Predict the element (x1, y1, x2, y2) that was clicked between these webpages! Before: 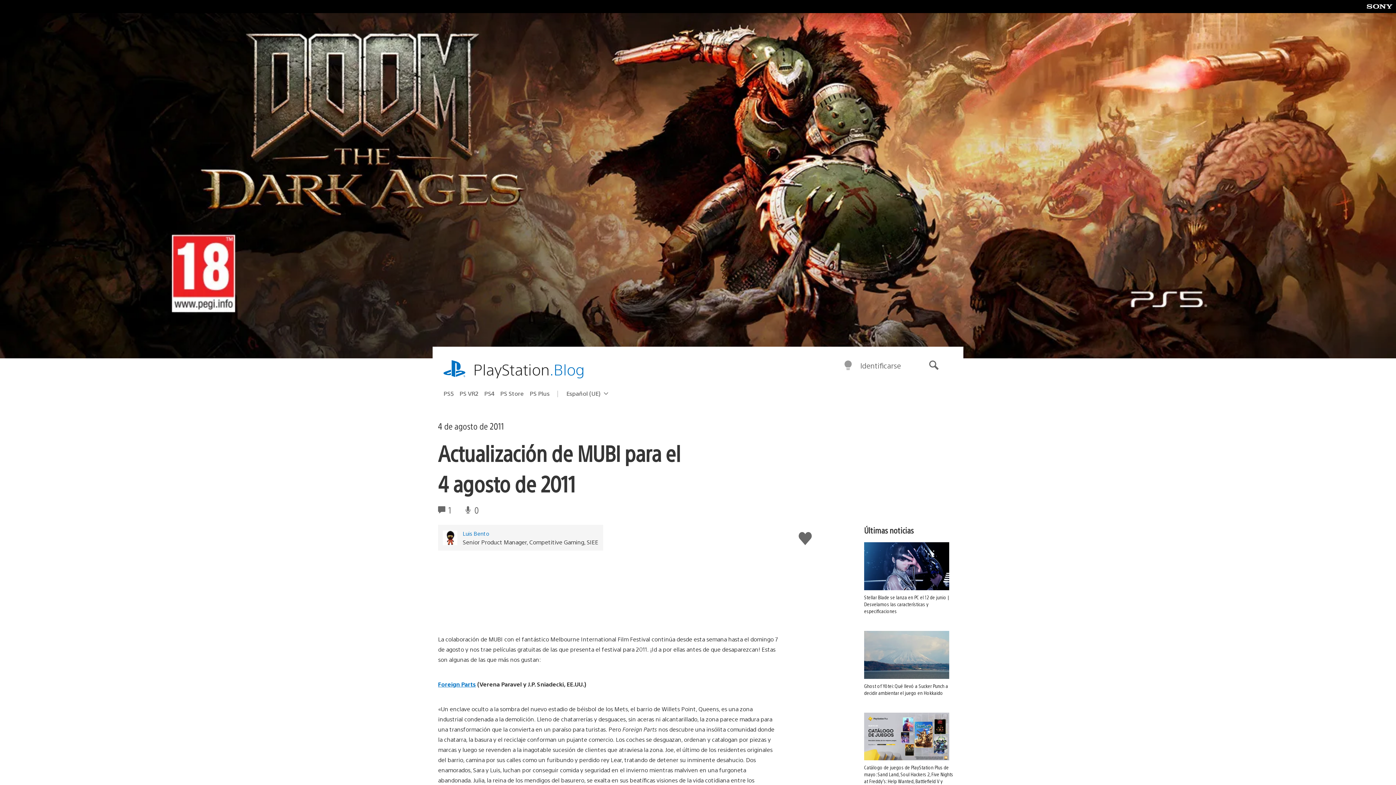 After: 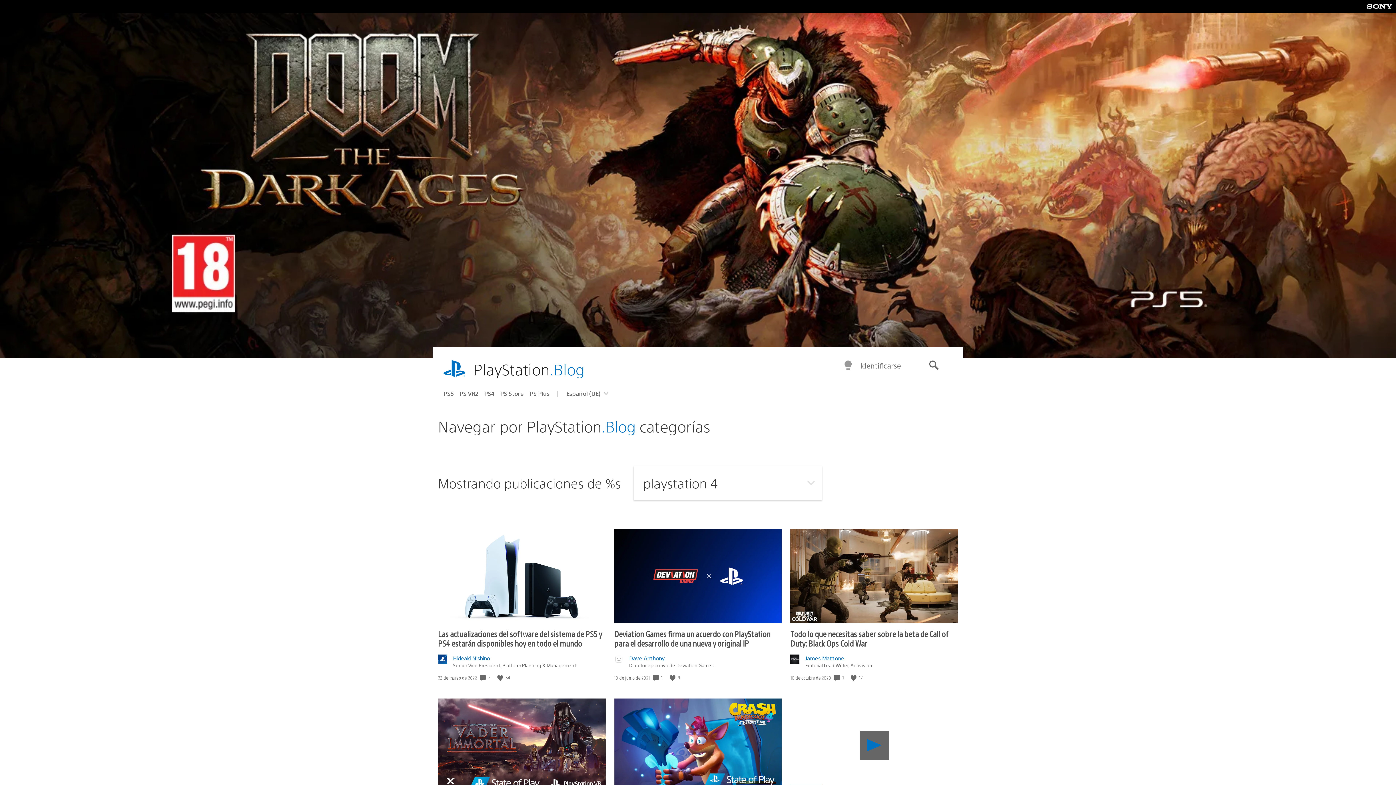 Action: label: PS4 bbox: (484, 387, 500, 399)